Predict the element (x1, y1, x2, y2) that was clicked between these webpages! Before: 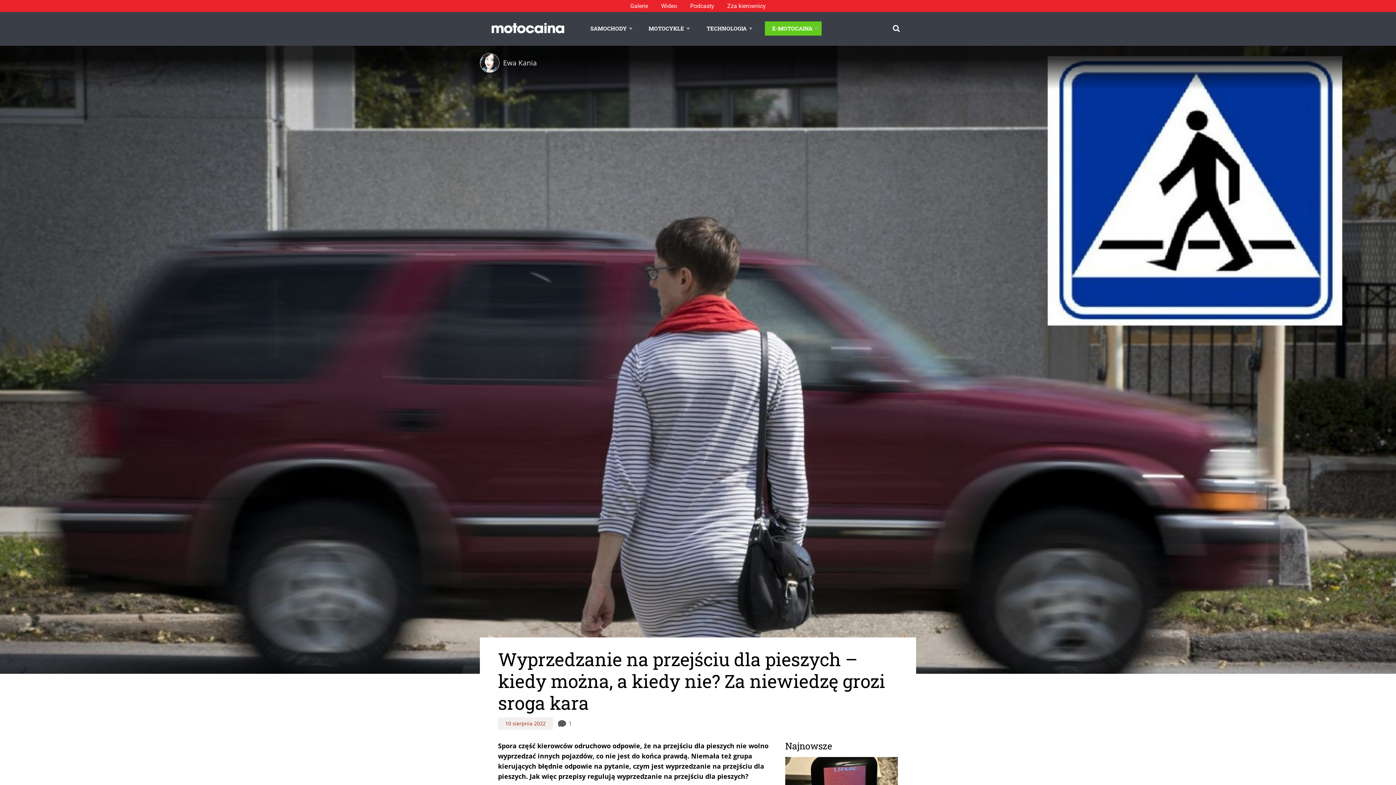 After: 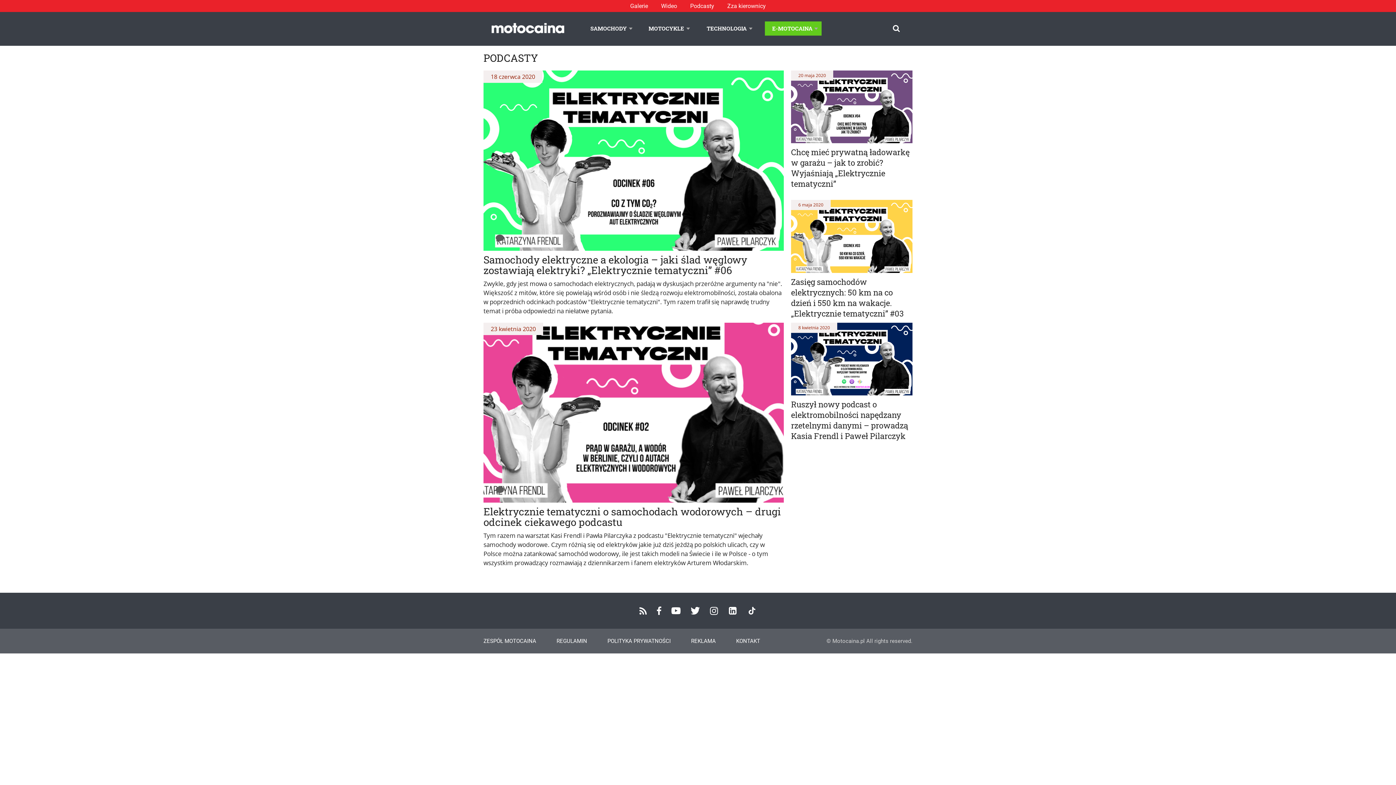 Action: label: Podcasty bbox: (690, 0, 714, 12)